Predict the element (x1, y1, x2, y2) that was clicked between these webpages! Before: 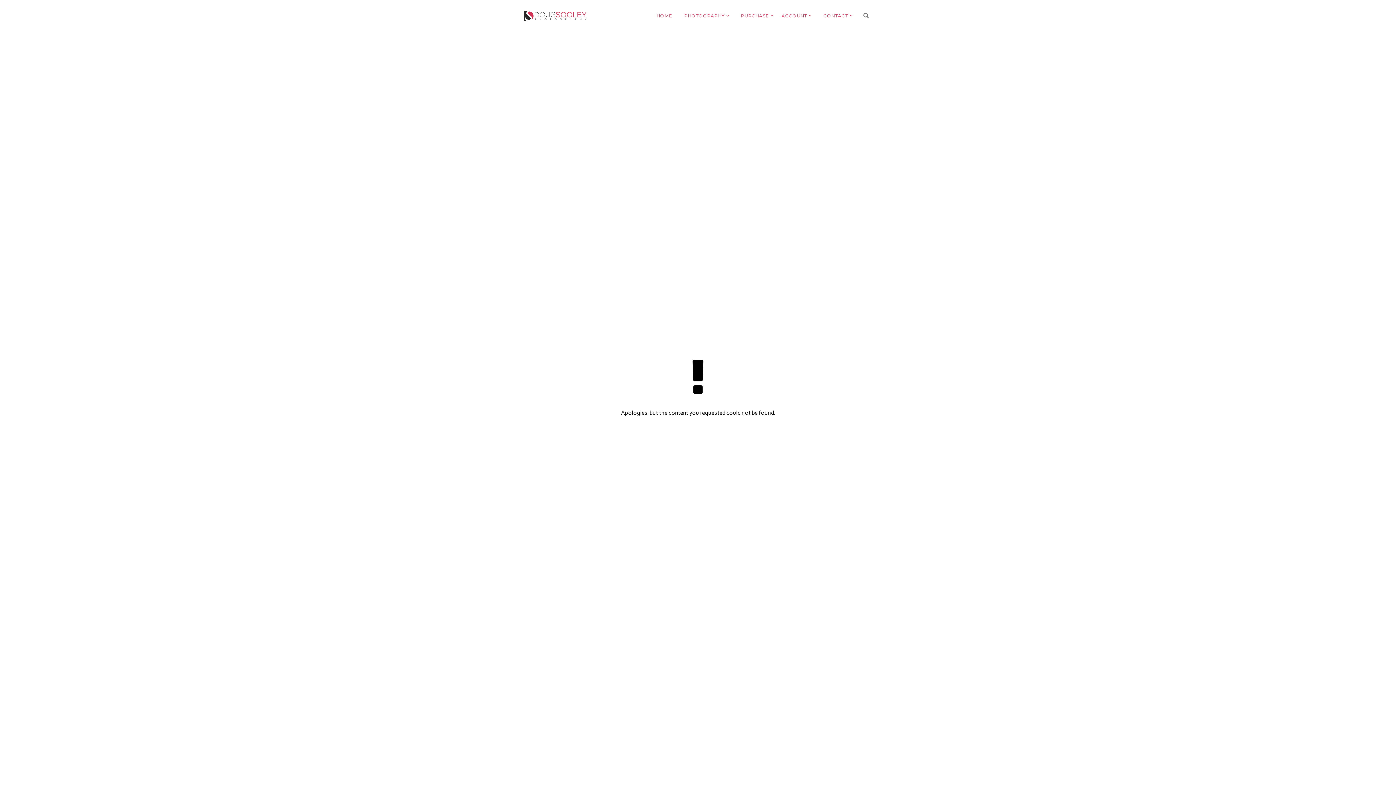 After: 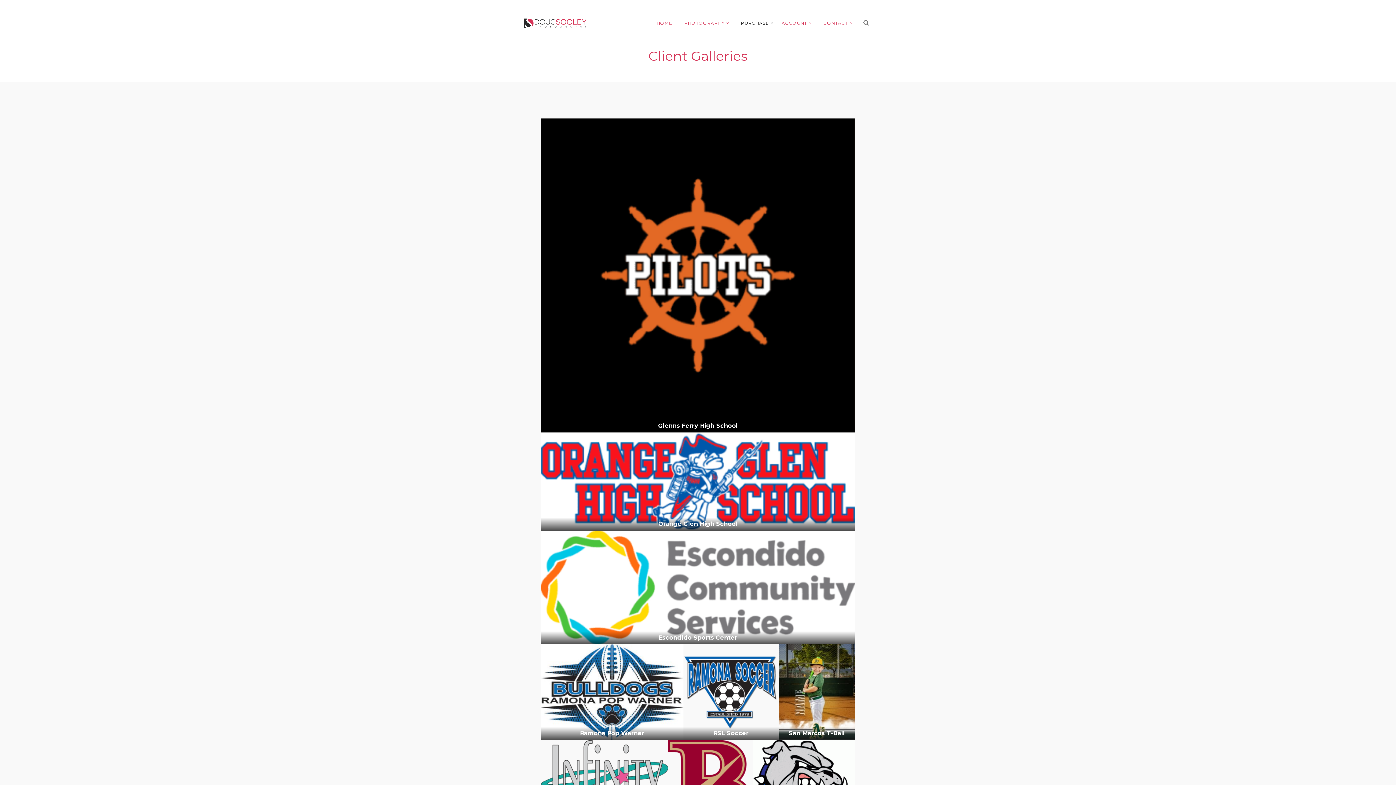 Action: label: PURCHASE bbox: (741, 12, 773, 23)